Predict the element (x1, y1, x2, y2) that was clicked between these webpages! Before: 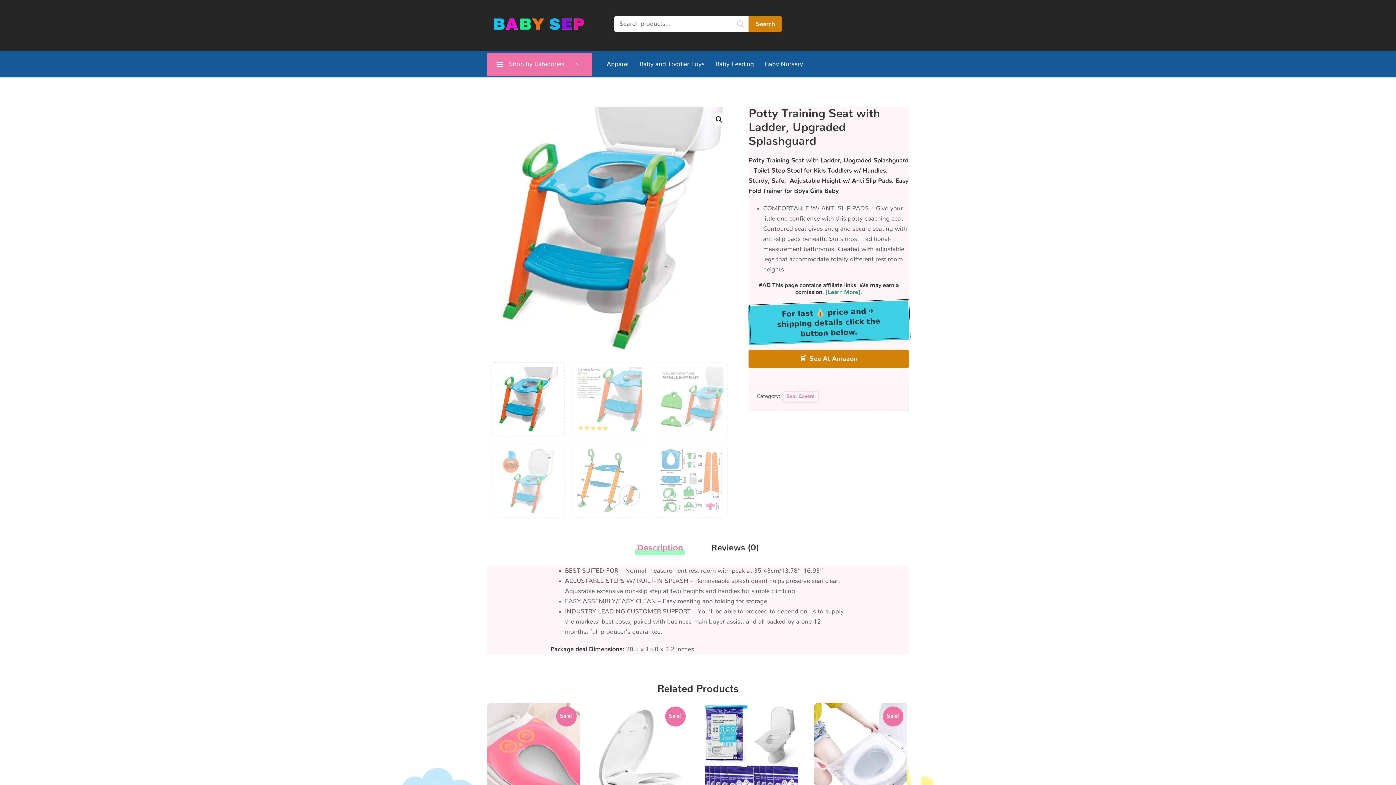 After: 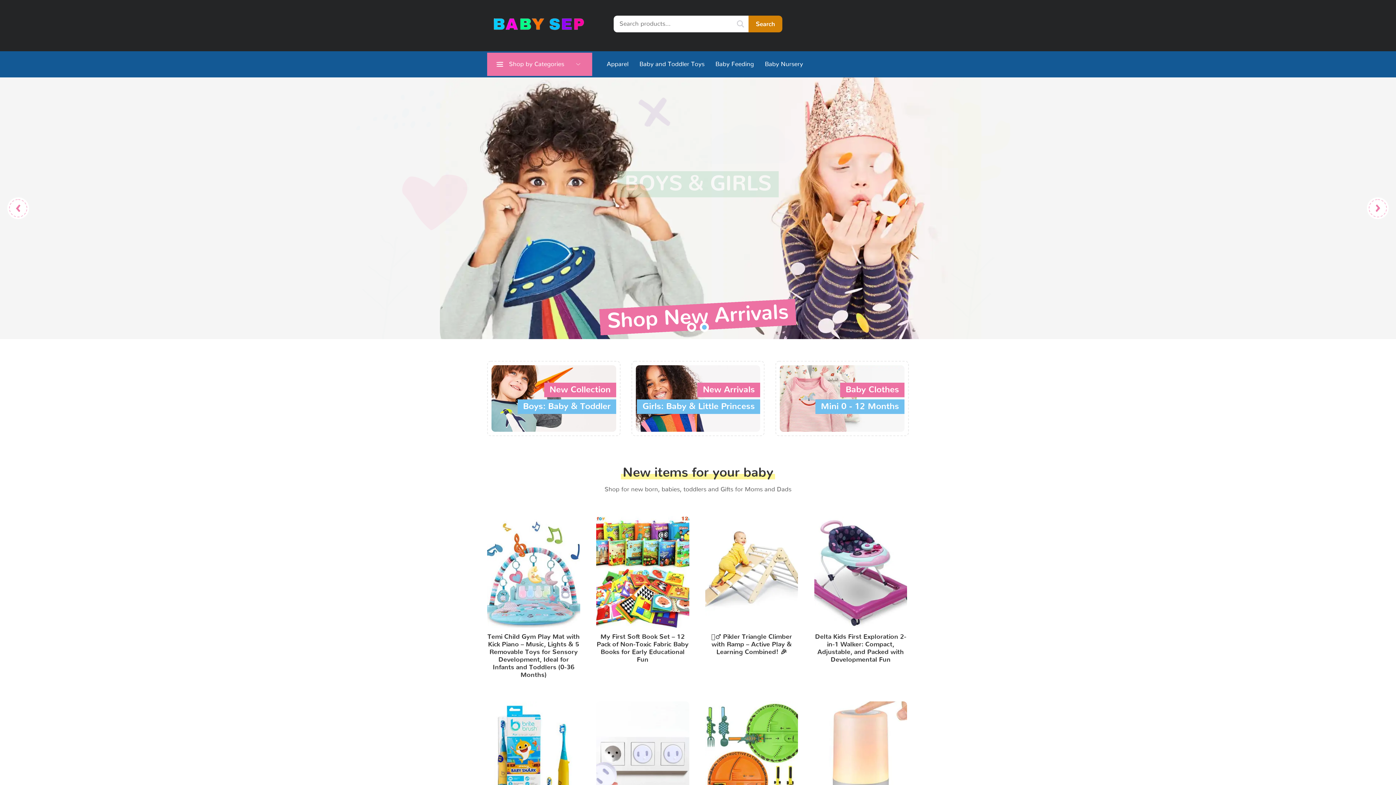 Action: bbox: (487, 20, 591, 26)